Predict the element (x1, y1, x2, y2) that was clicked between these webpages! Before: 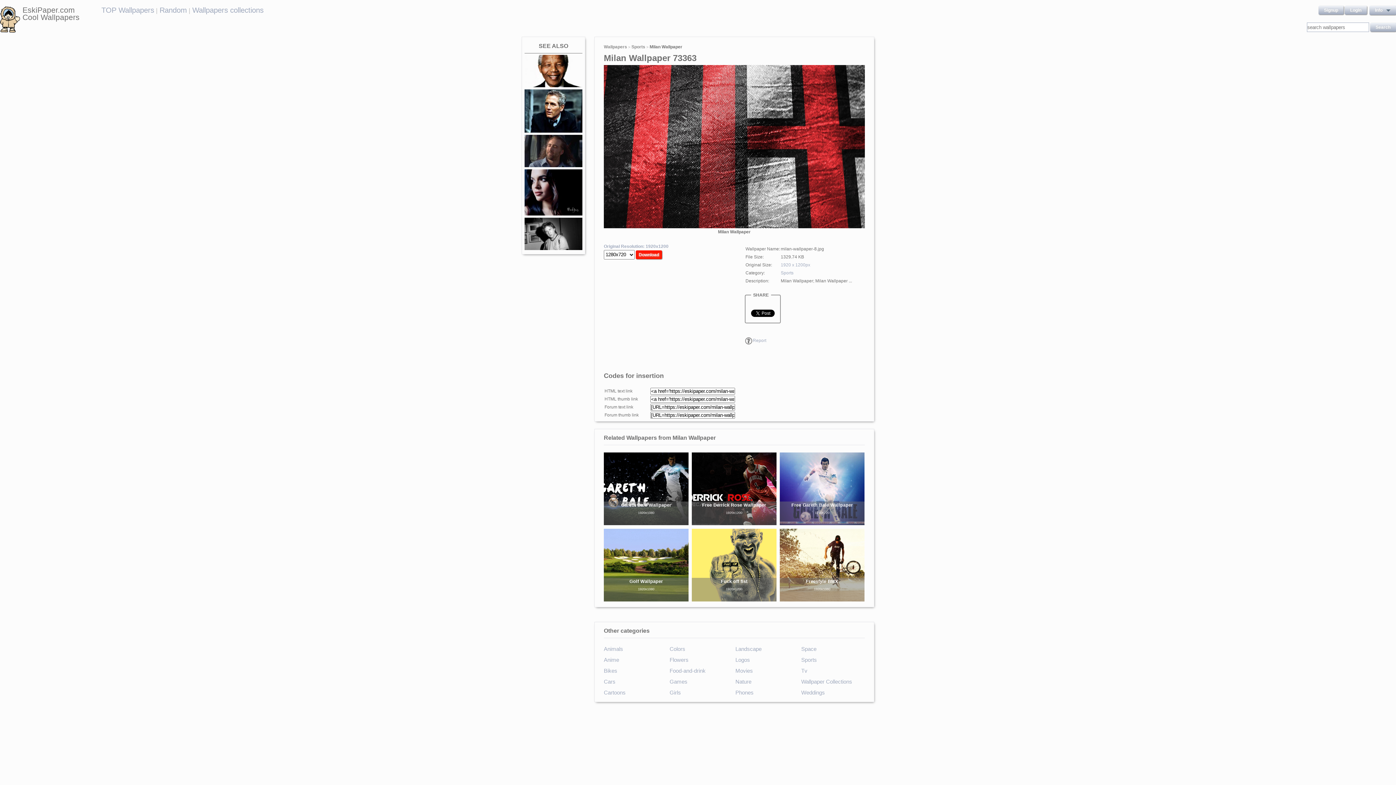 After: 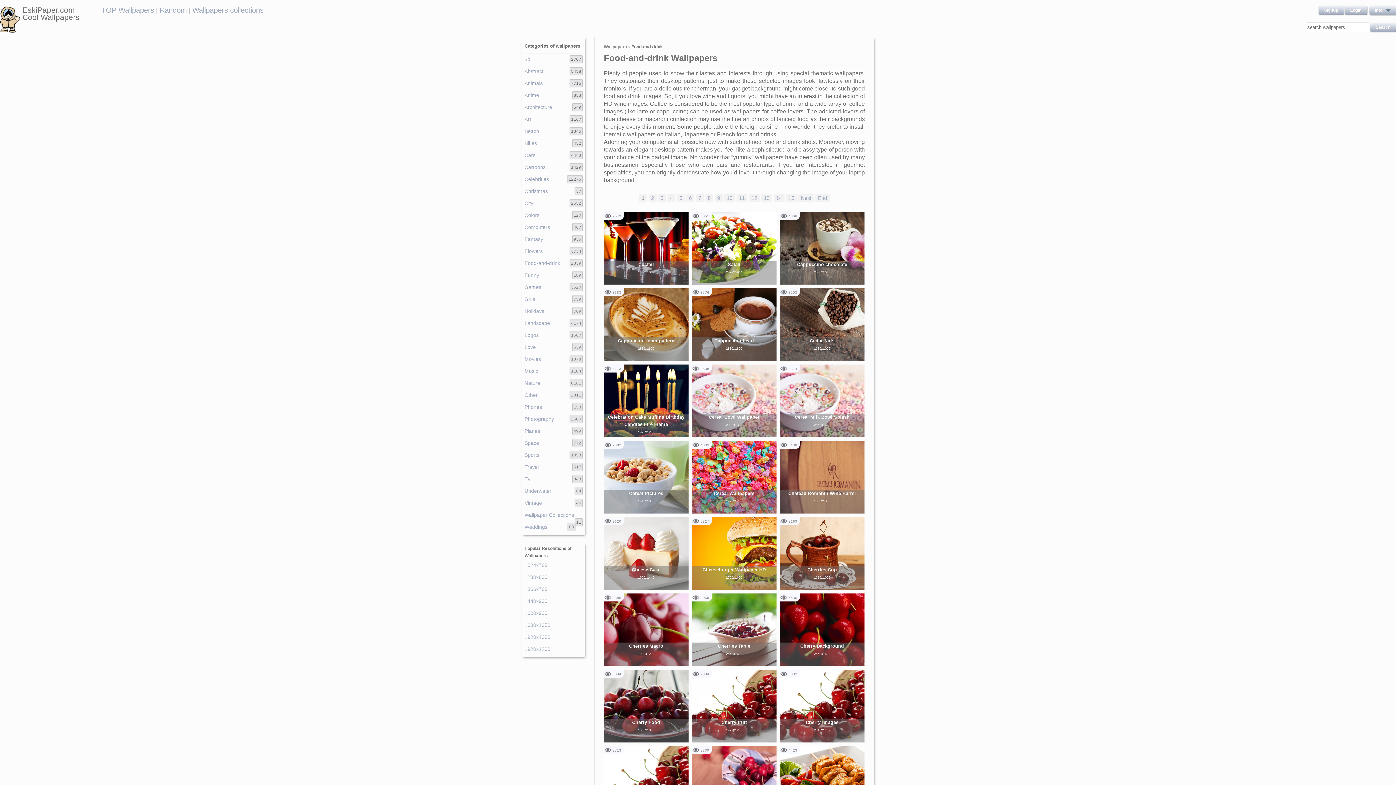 Action: label: Food-and-drink bbox: (669, 667, 732, 678)